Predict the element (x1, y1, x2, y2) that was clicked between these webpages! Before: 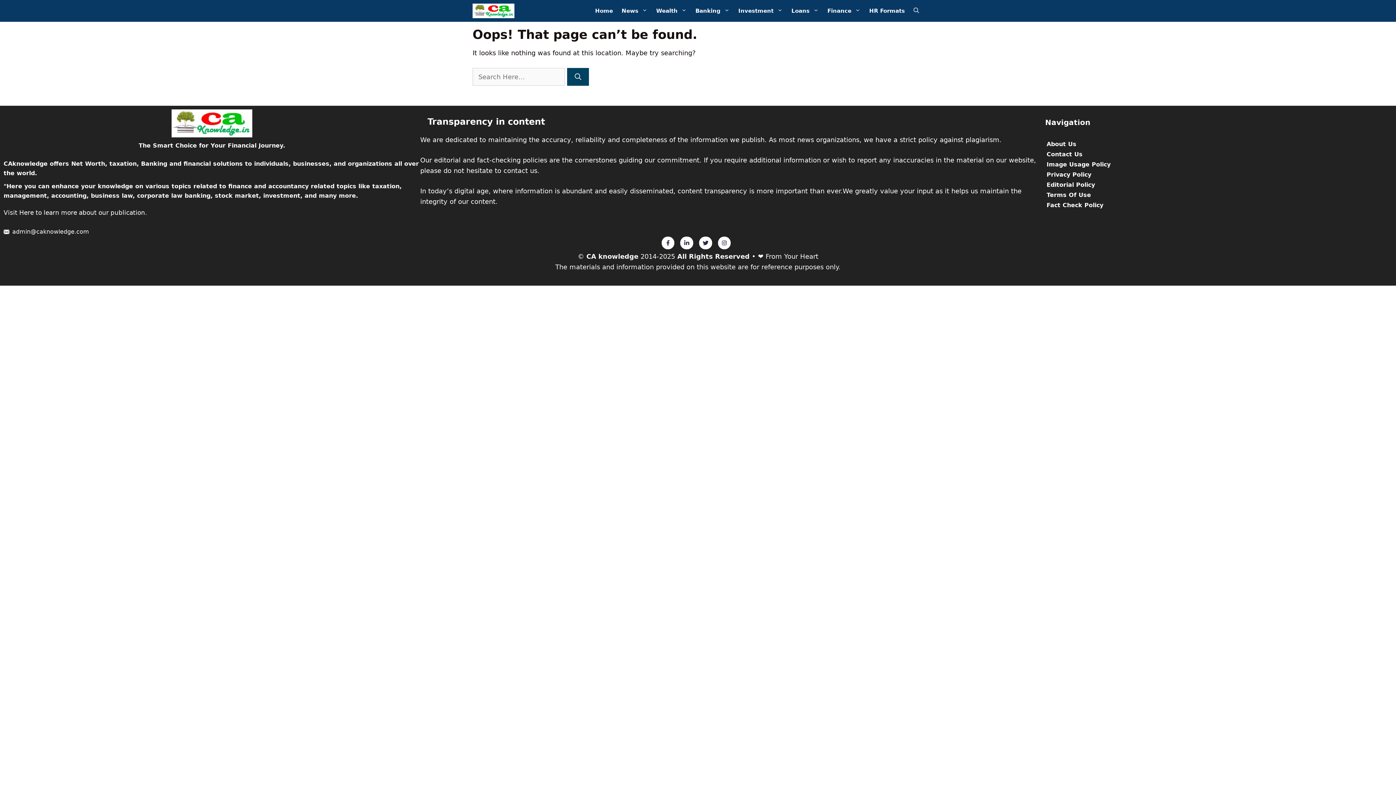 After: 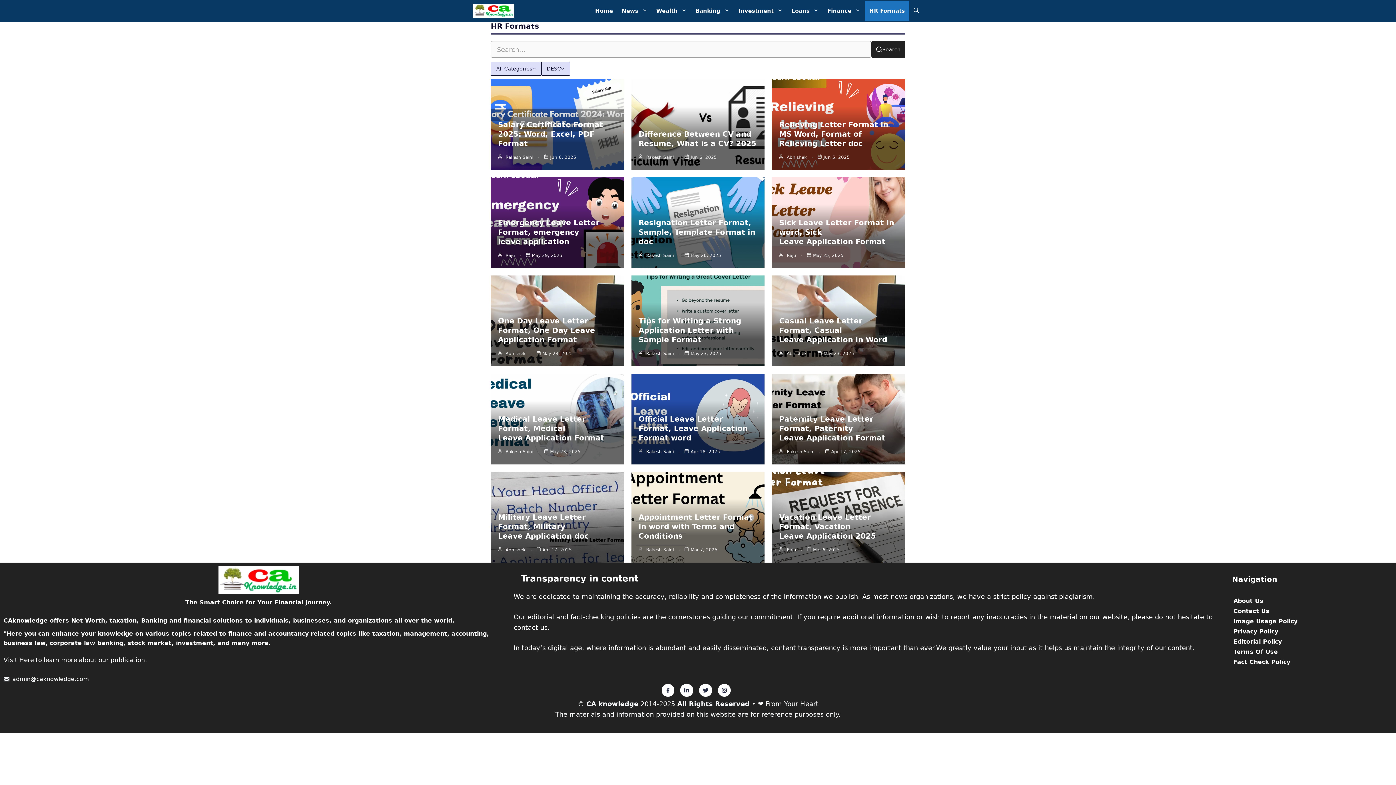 Action: label: HR Formats bbox: (865, 0, 909, 20)